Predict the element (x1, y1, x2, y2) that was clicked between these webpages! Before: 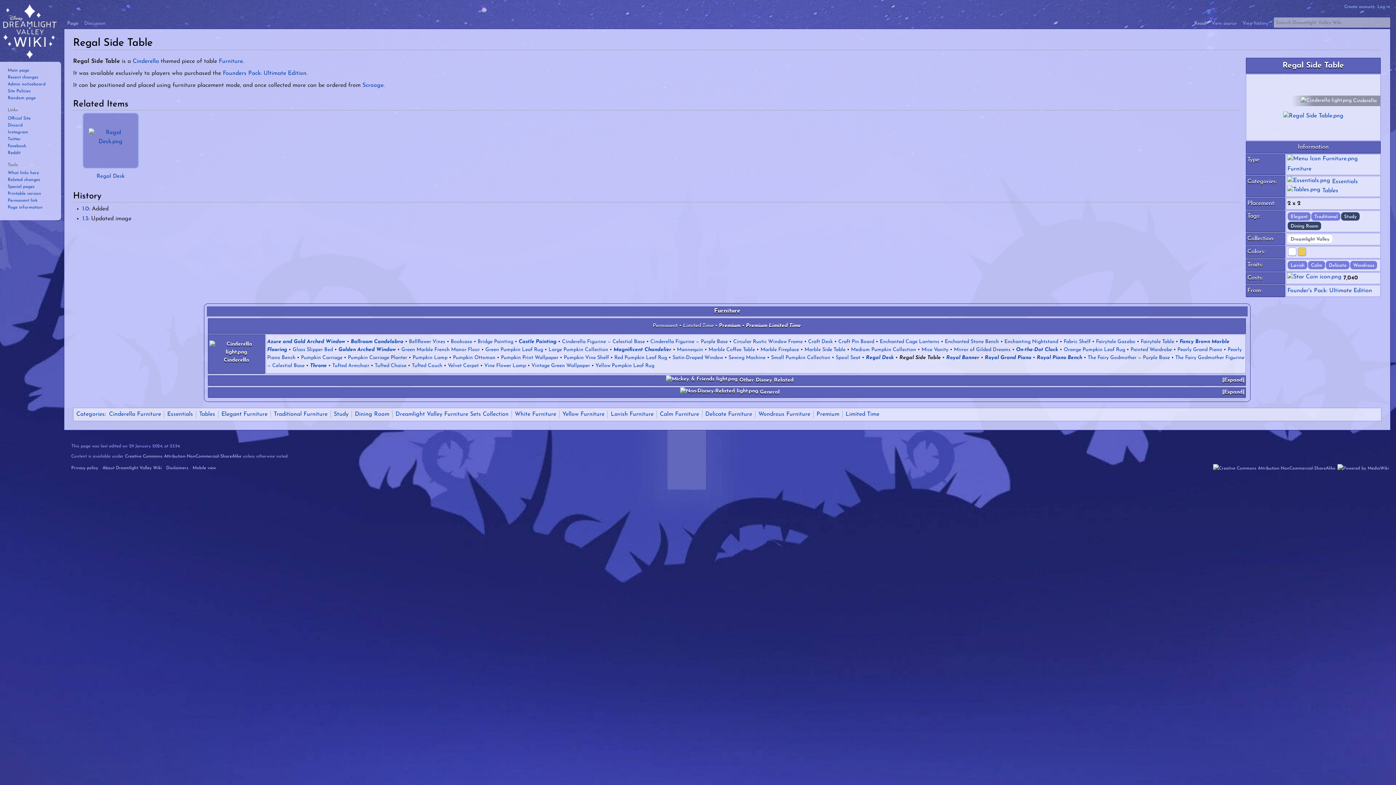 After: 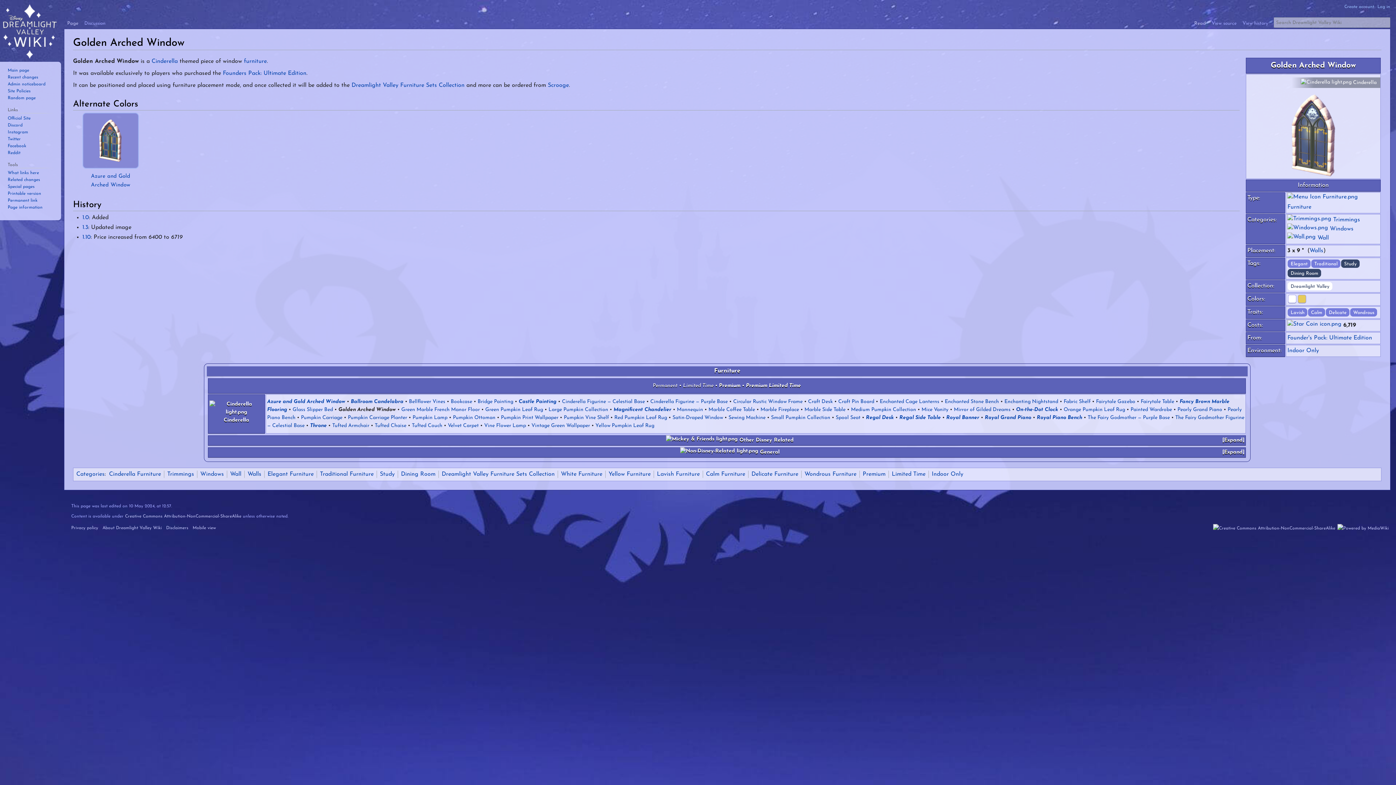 Action: label: Golden Arched Window bbox: (338, 347, 395, 352)